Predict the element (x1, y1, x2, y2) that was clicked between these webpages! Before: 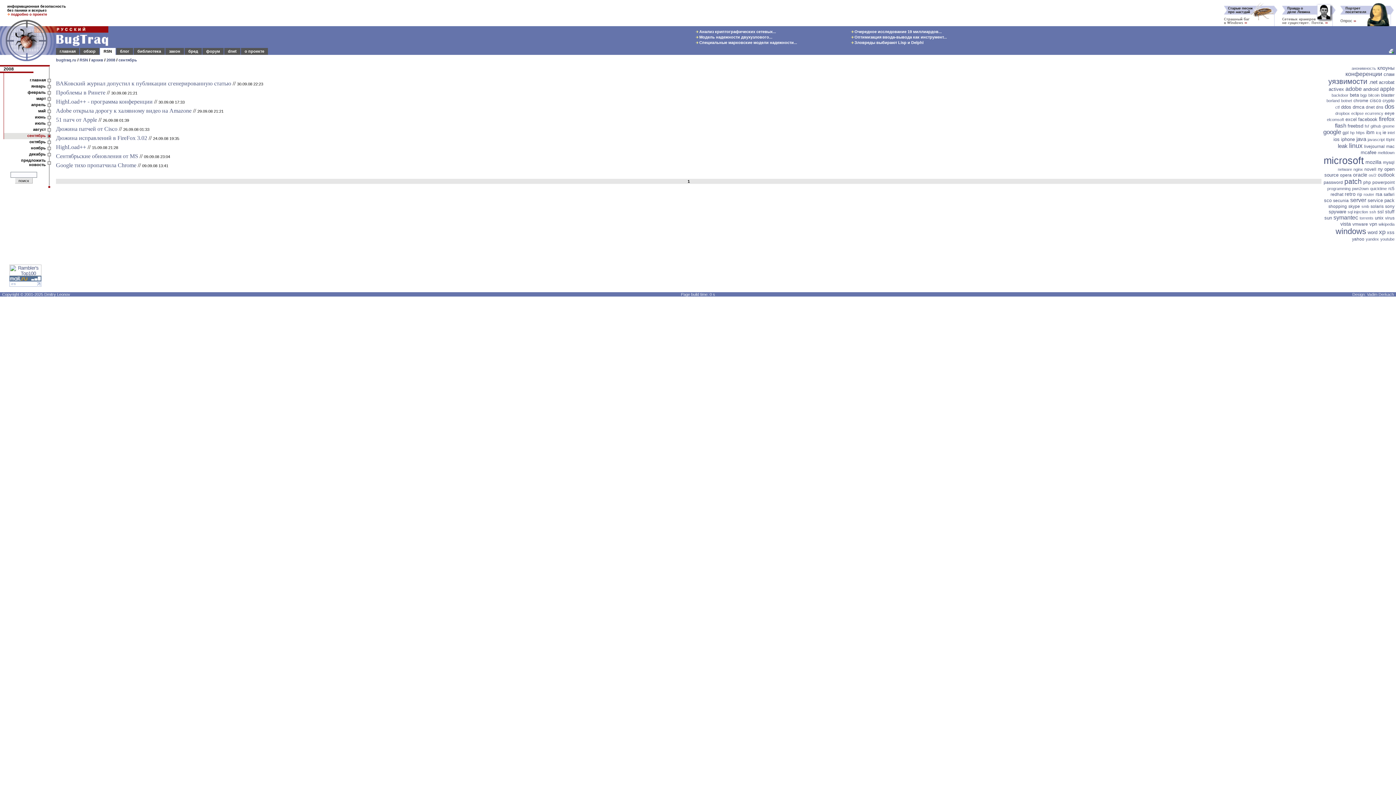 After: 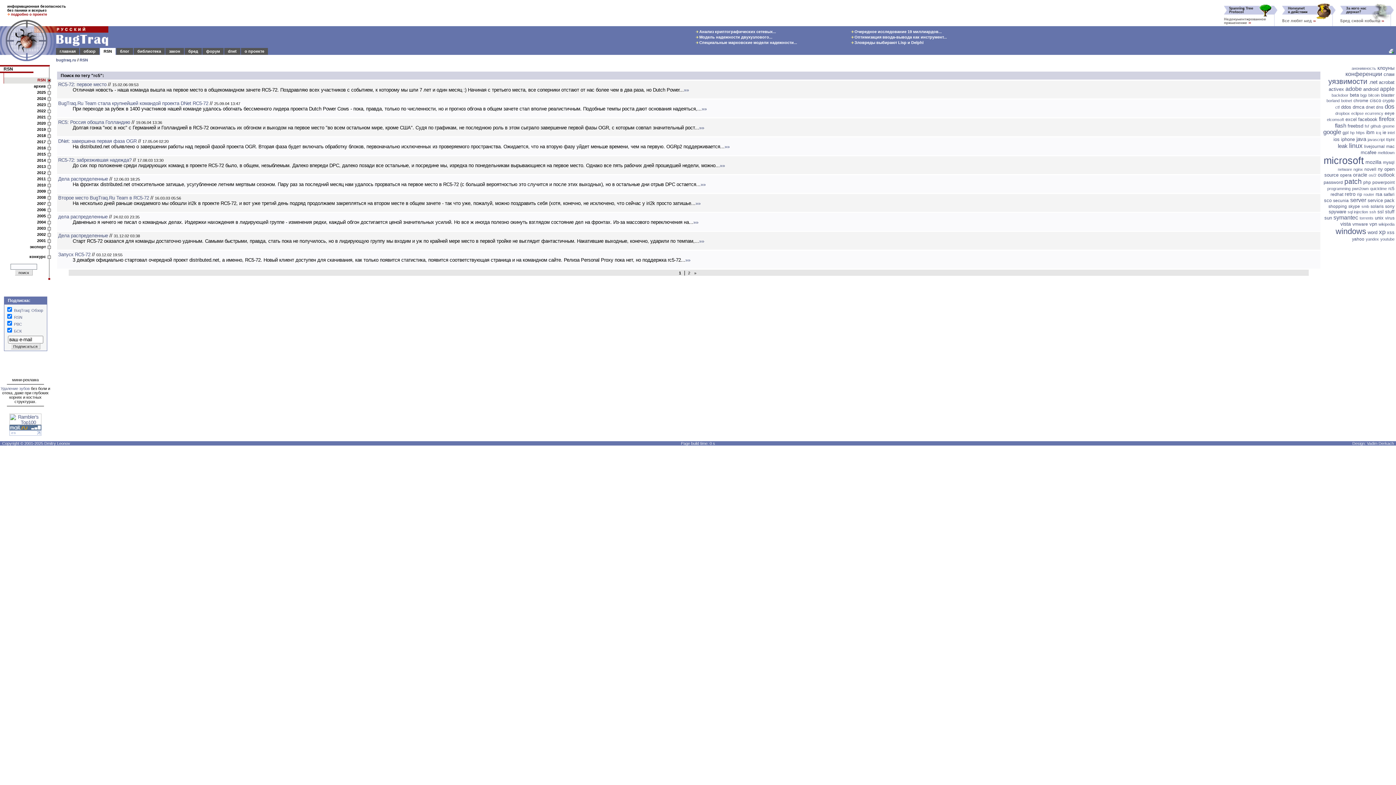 Action: bbox: (1388, 186, 1394, 191) label: rc5